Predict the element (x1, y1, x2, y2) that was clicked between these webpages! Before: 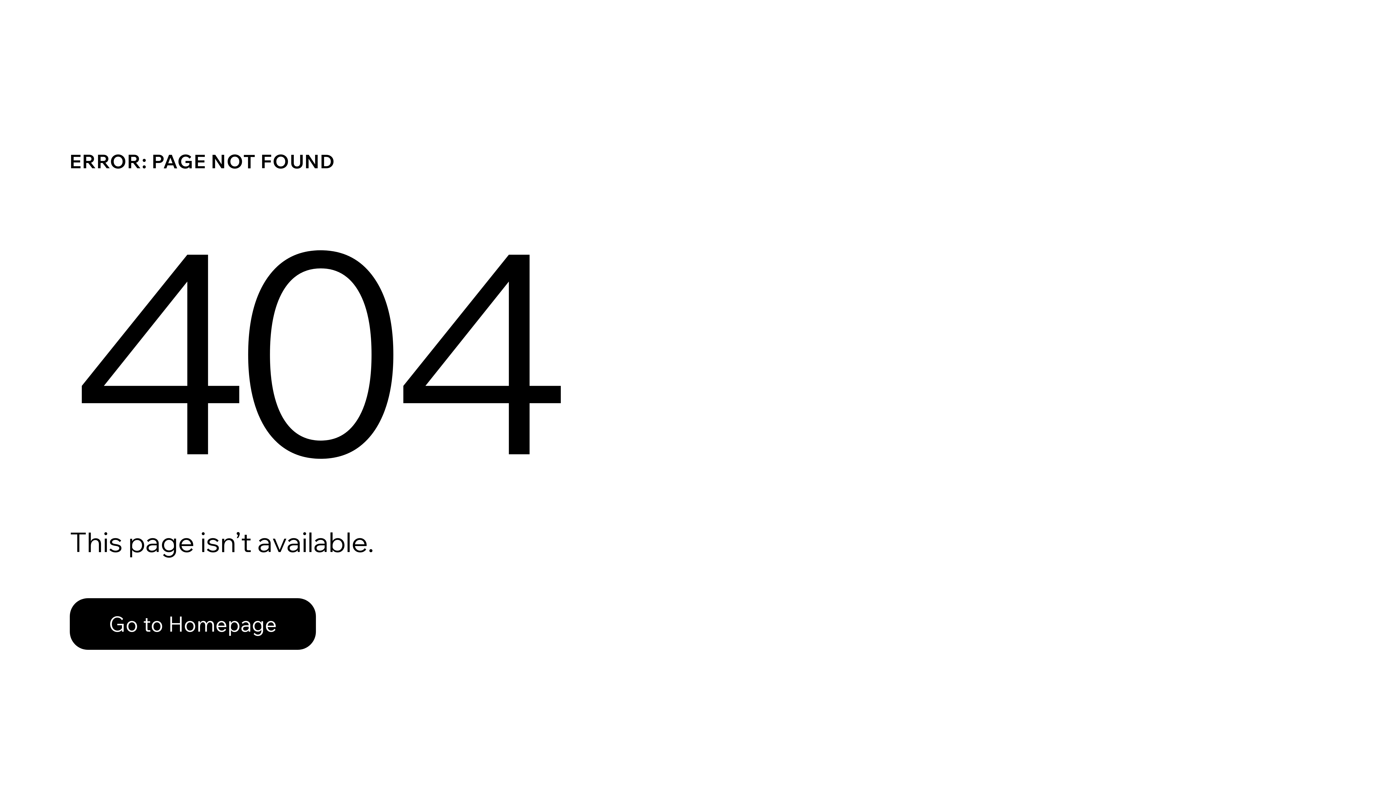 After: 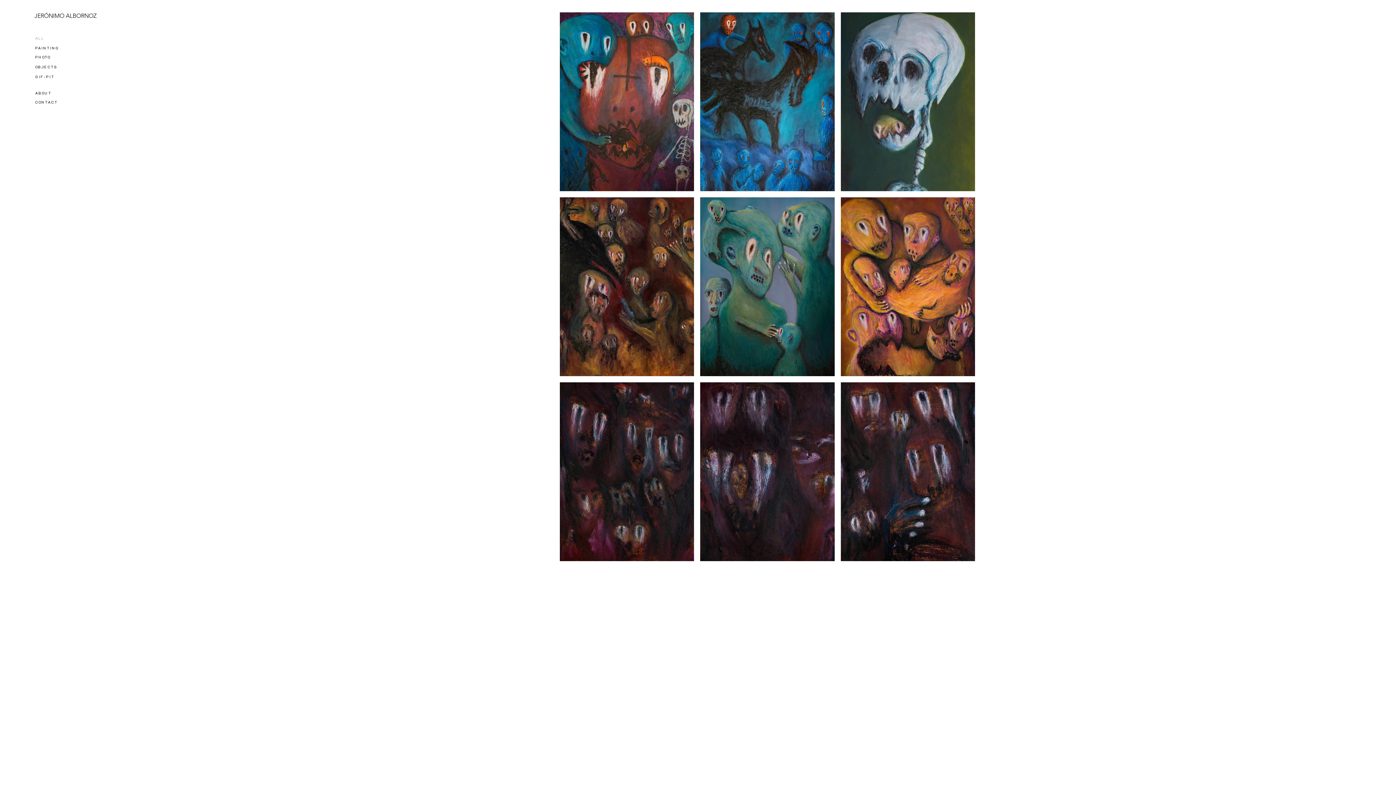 Action: label: Go to Homepage bbox: (69, 582, 768, 659)